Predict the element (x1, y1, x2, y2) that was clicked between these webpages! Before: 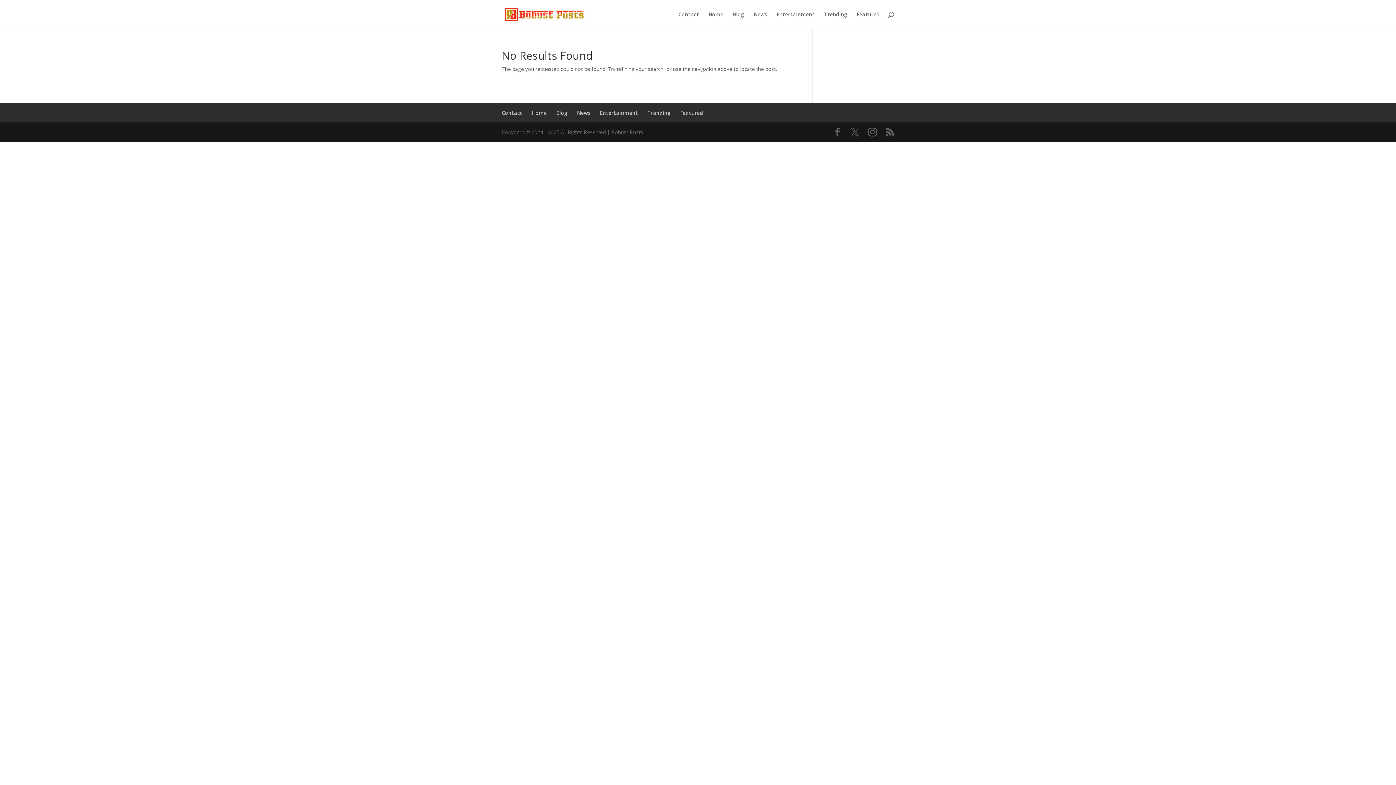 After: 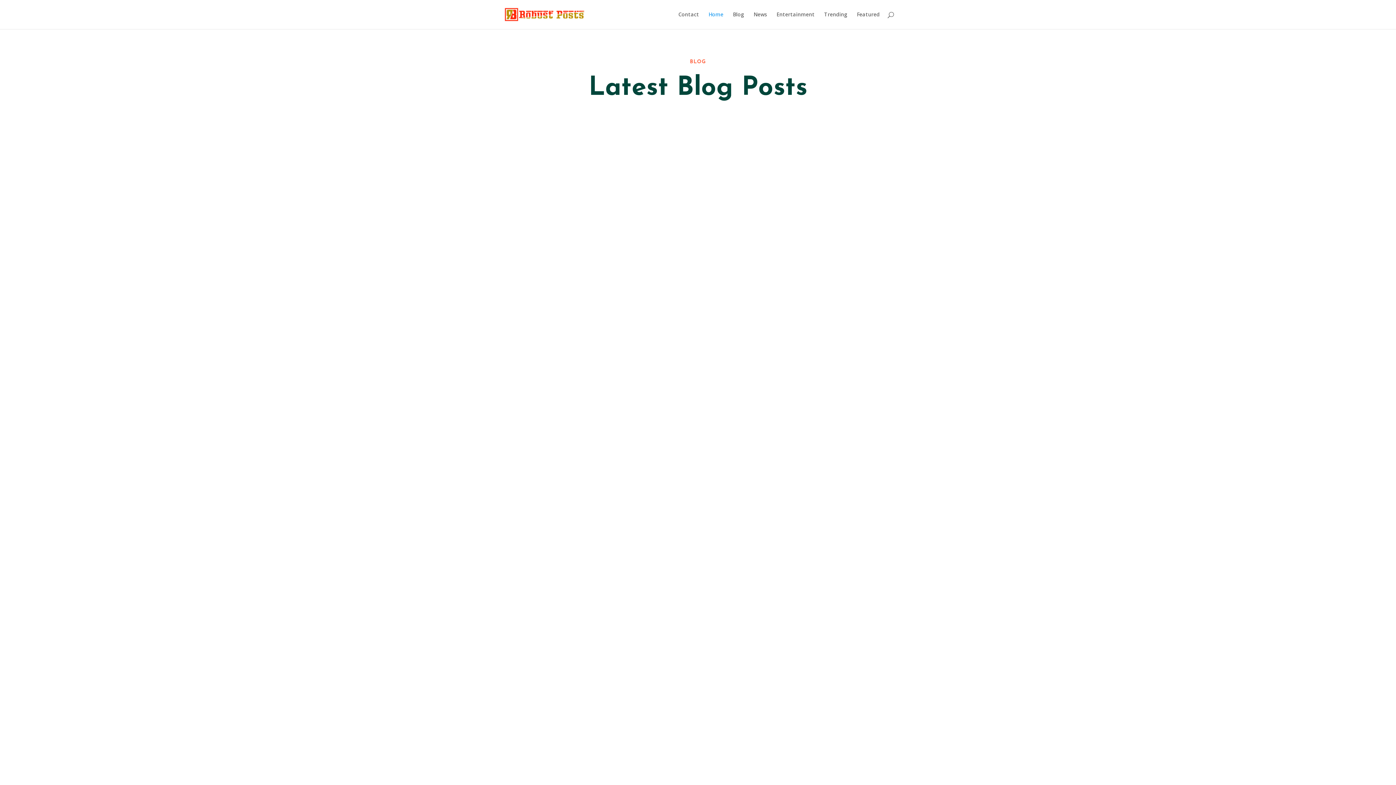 Action: bbox: (532, 109, 546, 116) label: Home